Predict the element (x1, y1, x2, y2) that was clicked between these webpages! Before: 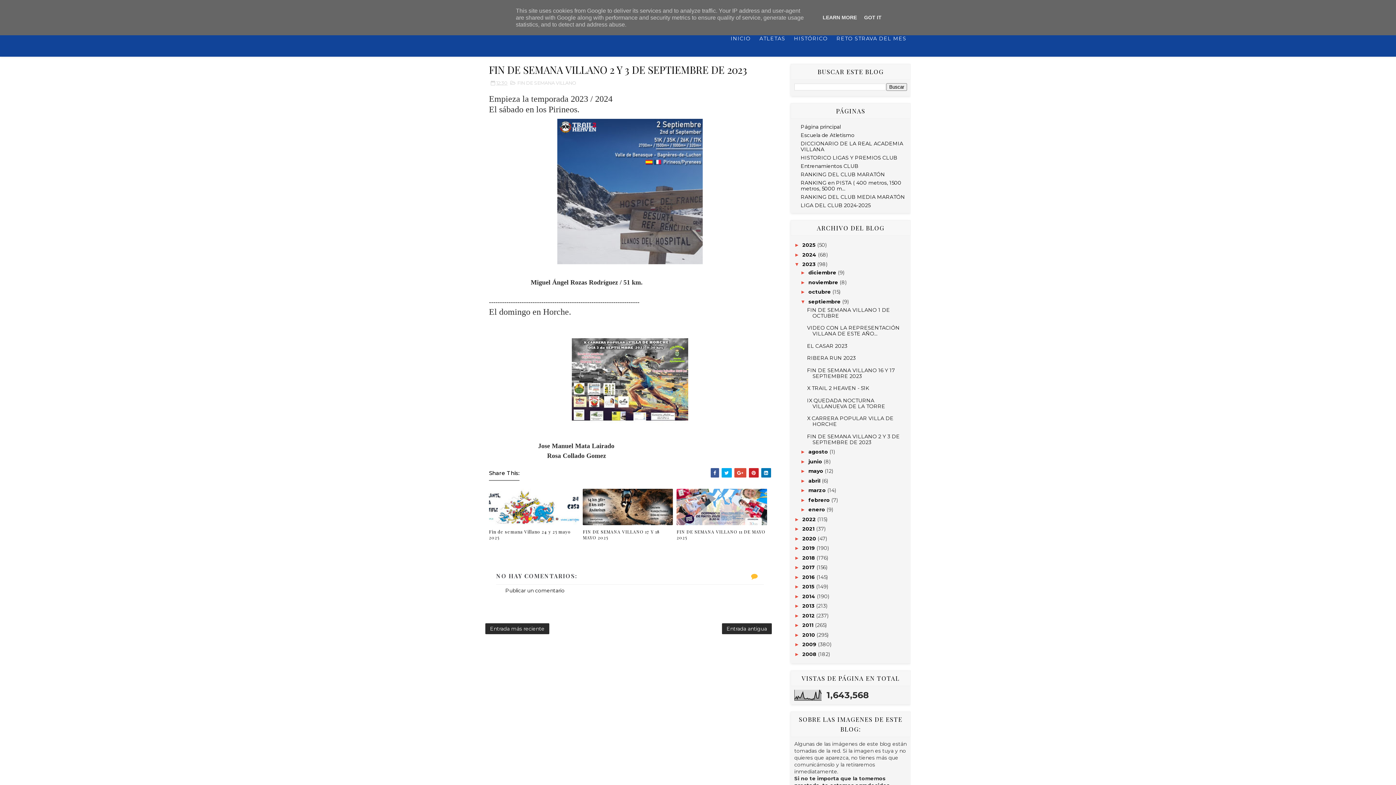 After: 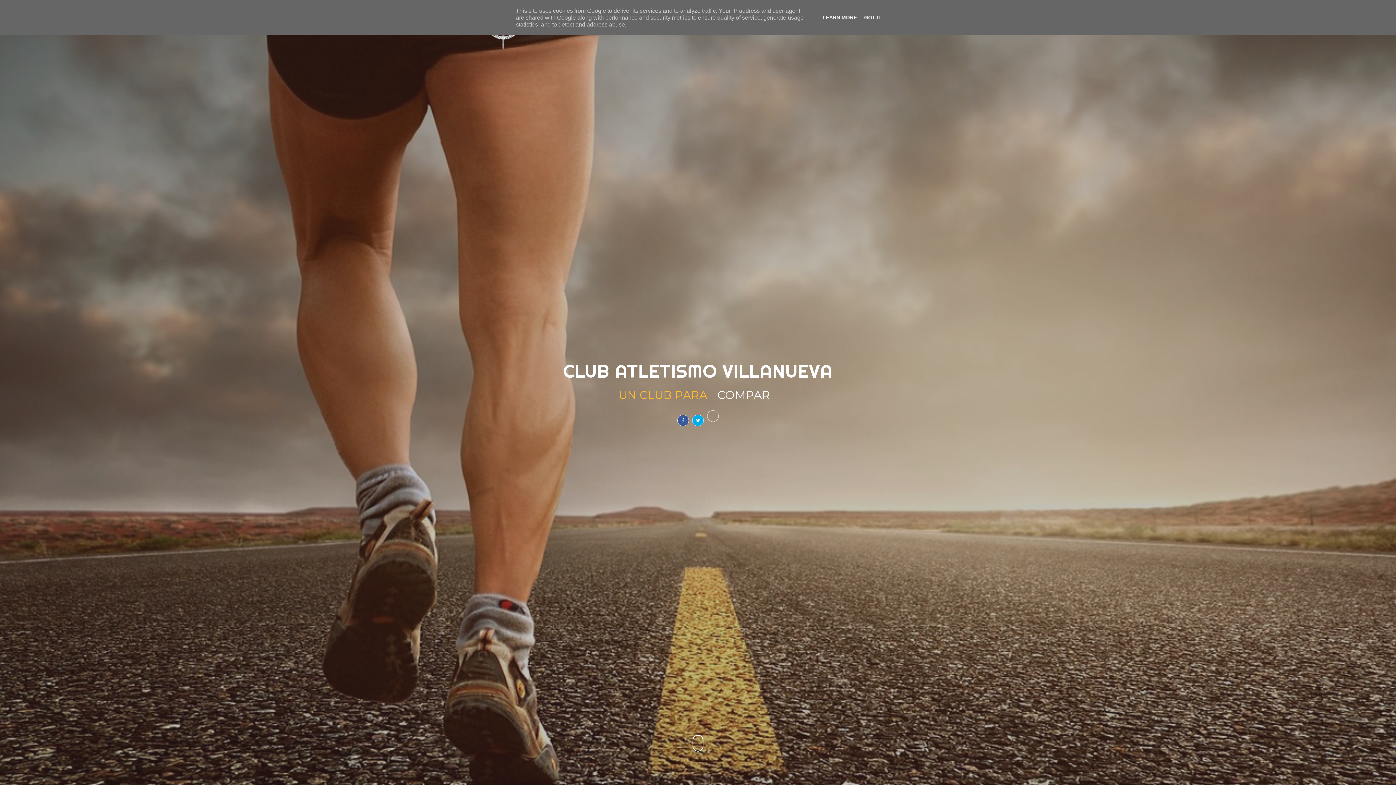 Action: bbox: (808, 496, 831, 503) label: febrero 